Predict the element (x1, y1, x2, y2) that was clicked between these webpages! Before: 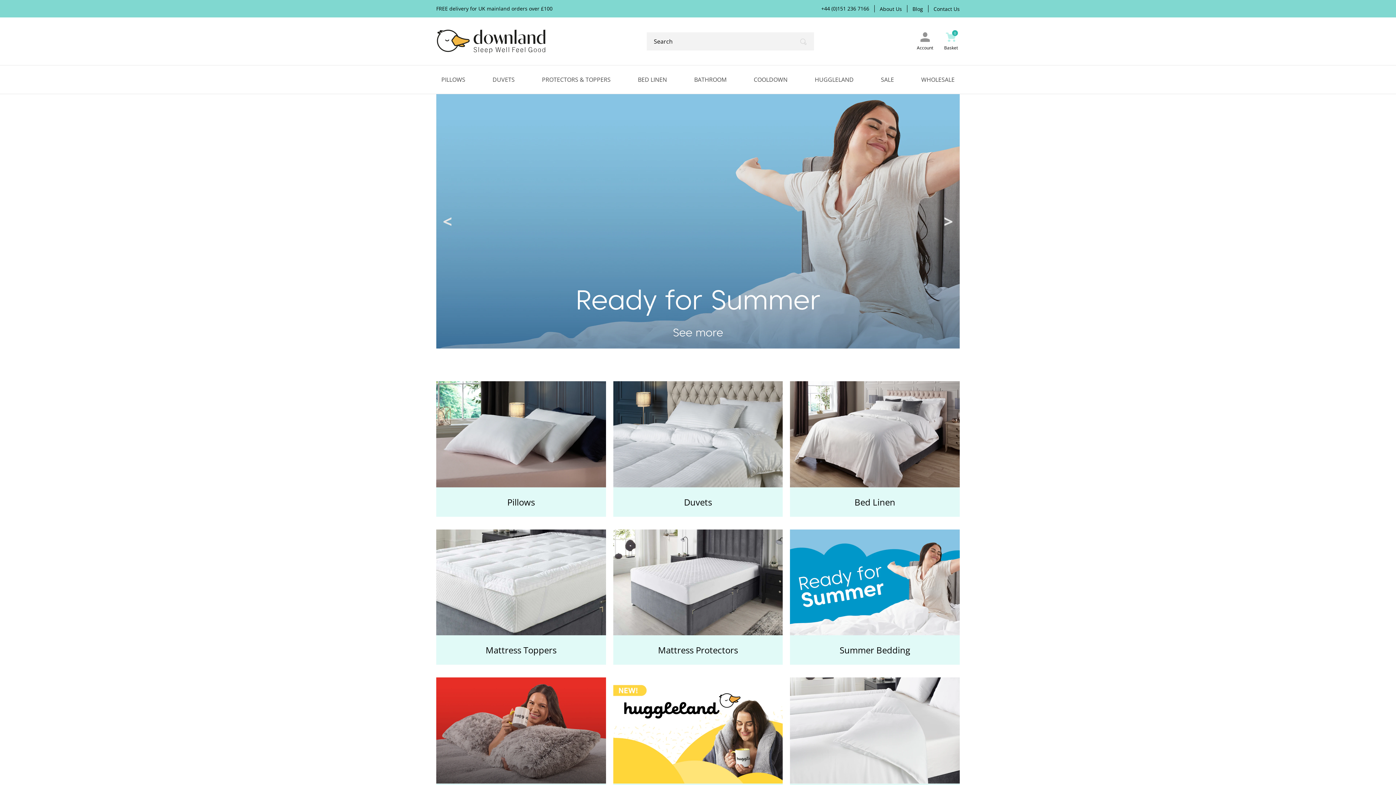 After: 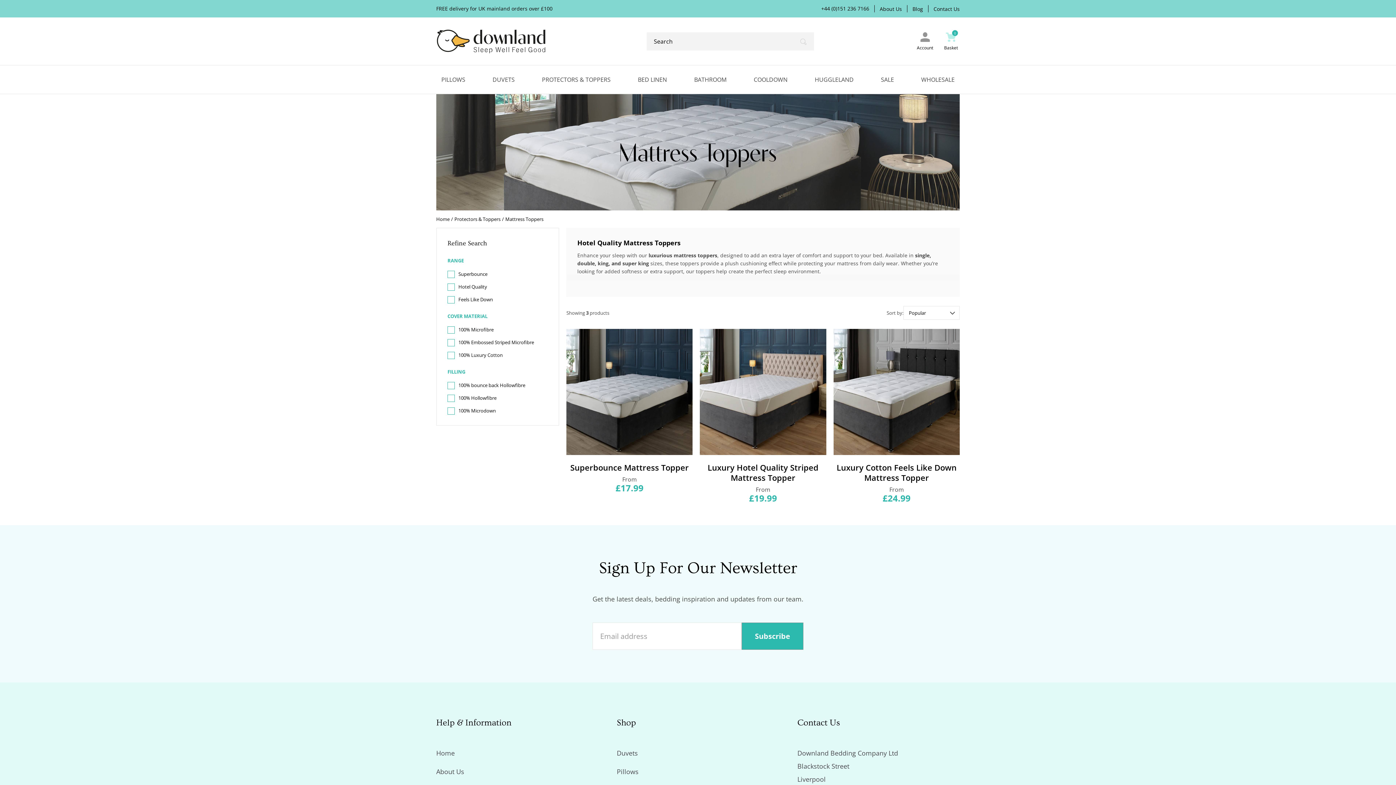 Action: label: See Range bbox: (493, 575, 549, 590)